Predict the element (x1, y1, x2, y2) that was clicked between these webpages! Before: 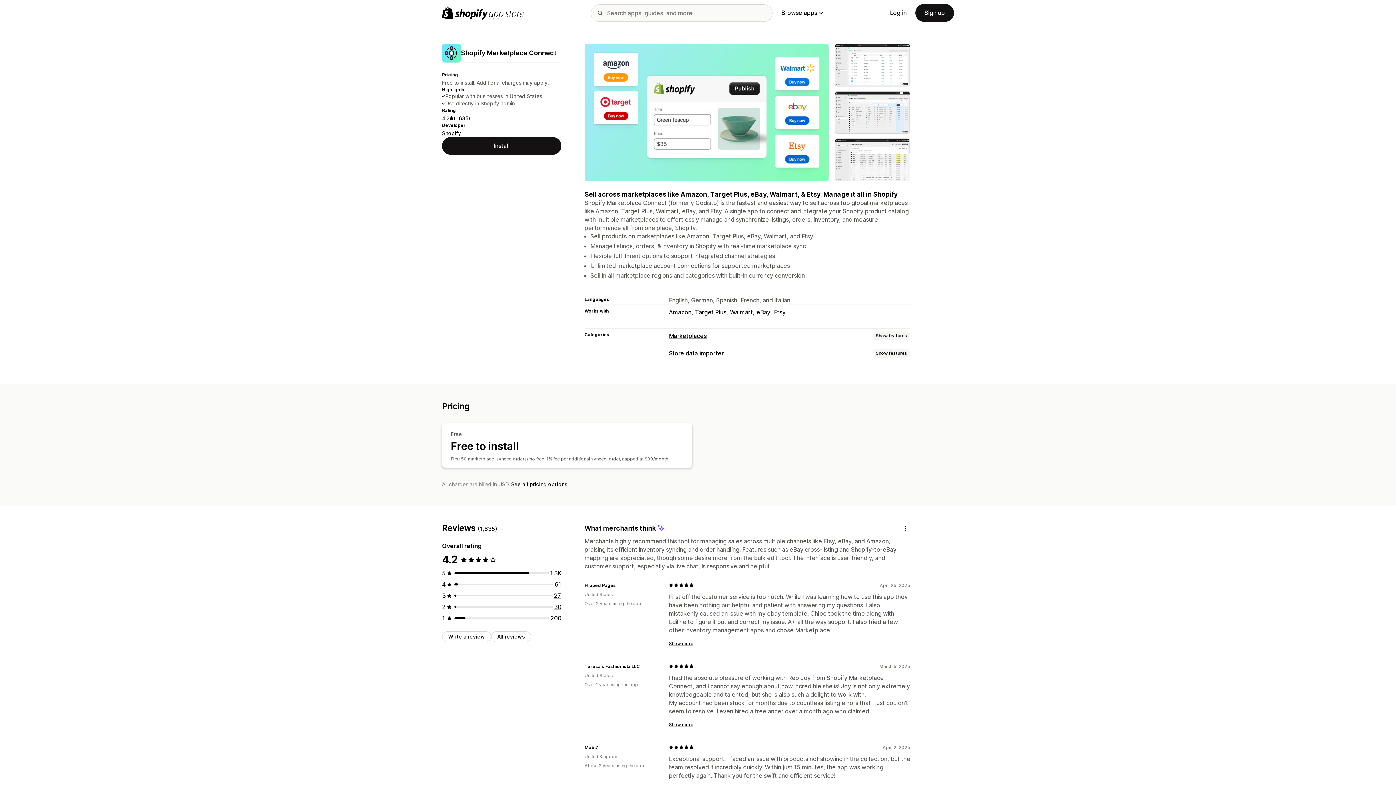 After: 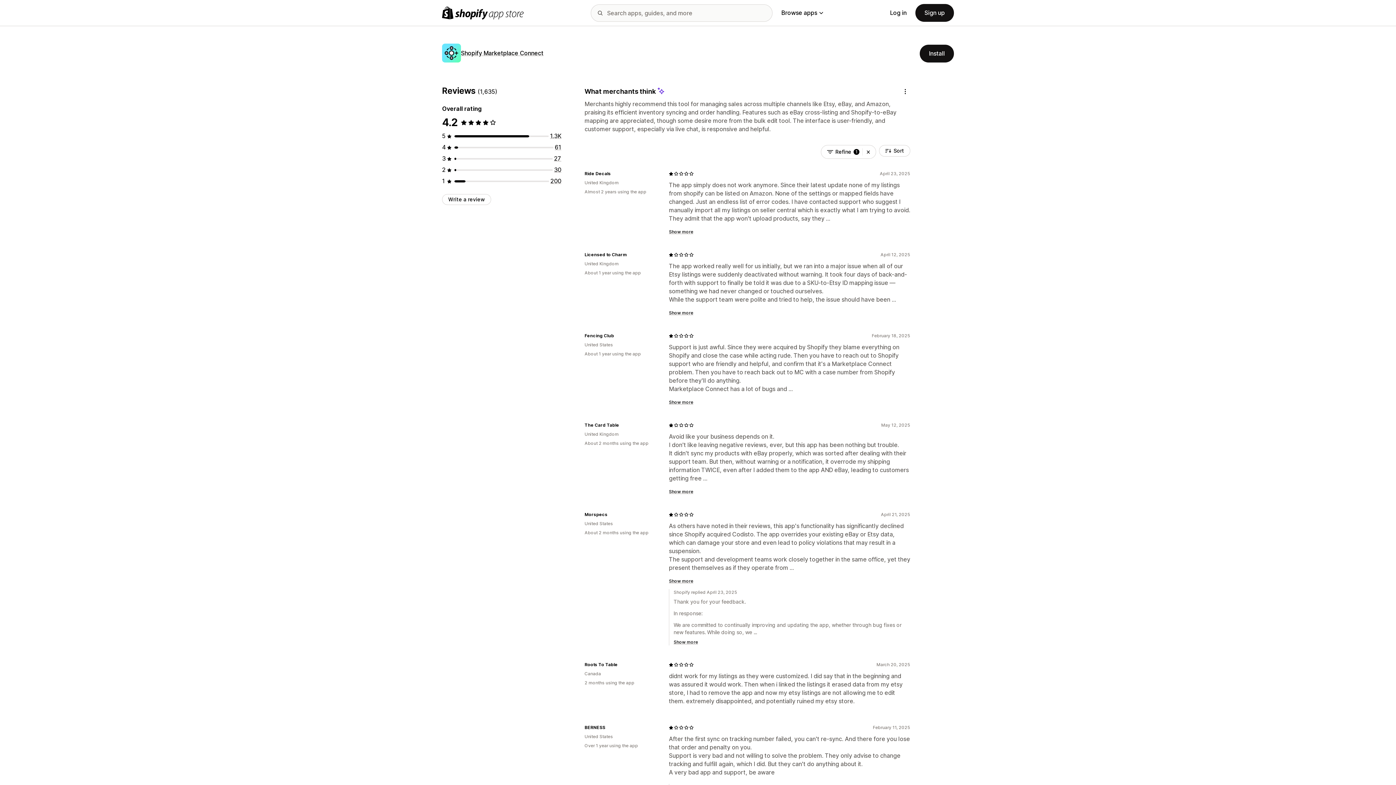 Action: bbox: (550, 614, 561, 622) label: 200 total reviews